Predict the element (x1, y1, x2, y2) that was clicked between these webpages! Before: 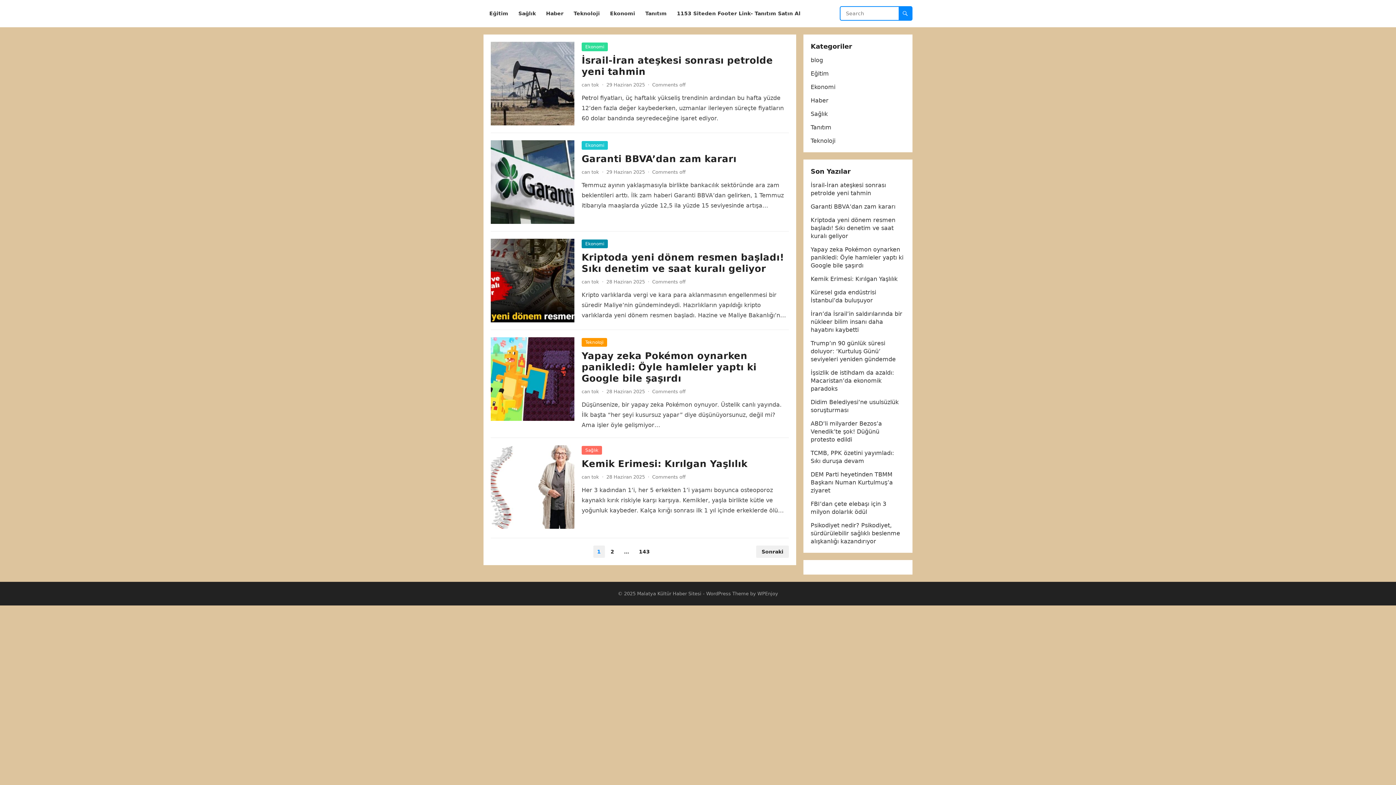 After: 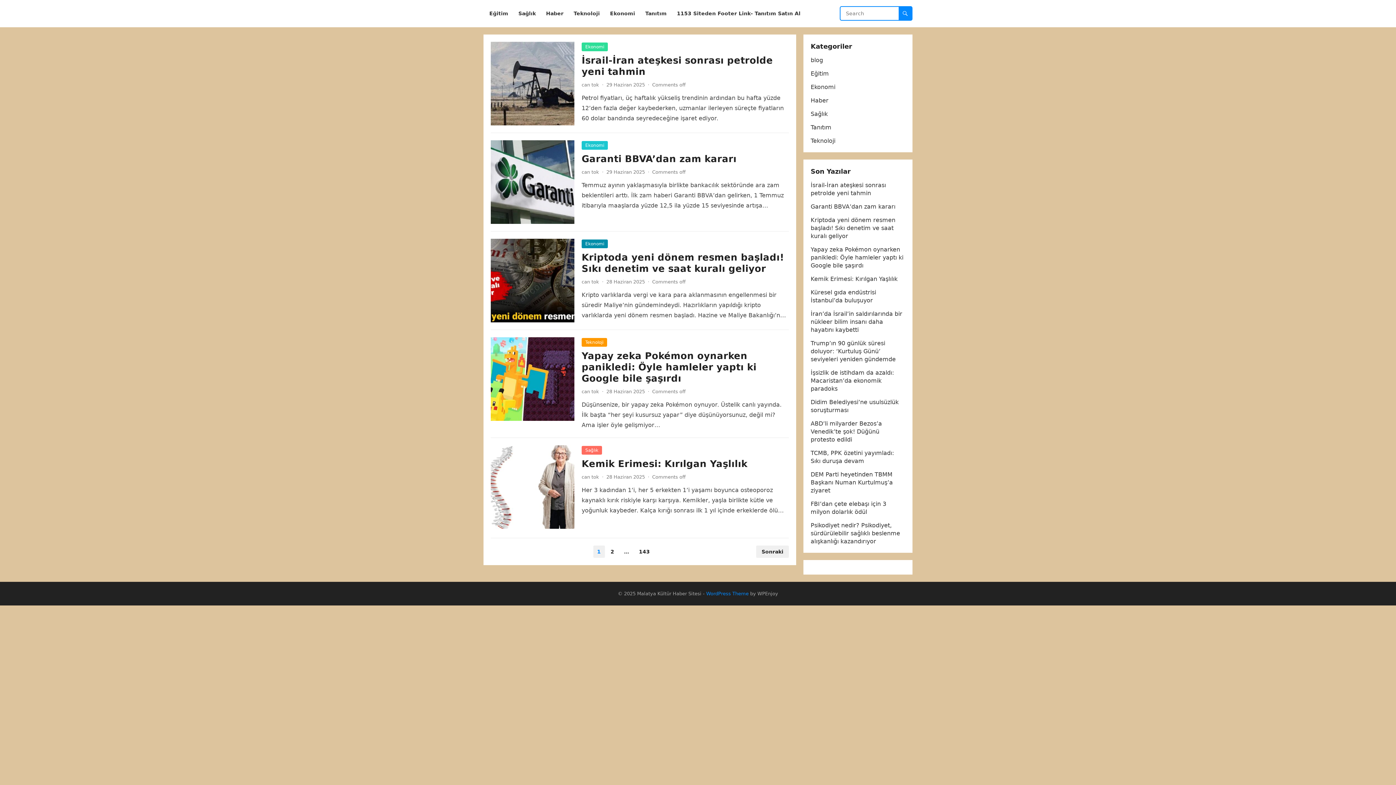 Action: bbox: (706, 591, 748, 596) label: WordPress Theme